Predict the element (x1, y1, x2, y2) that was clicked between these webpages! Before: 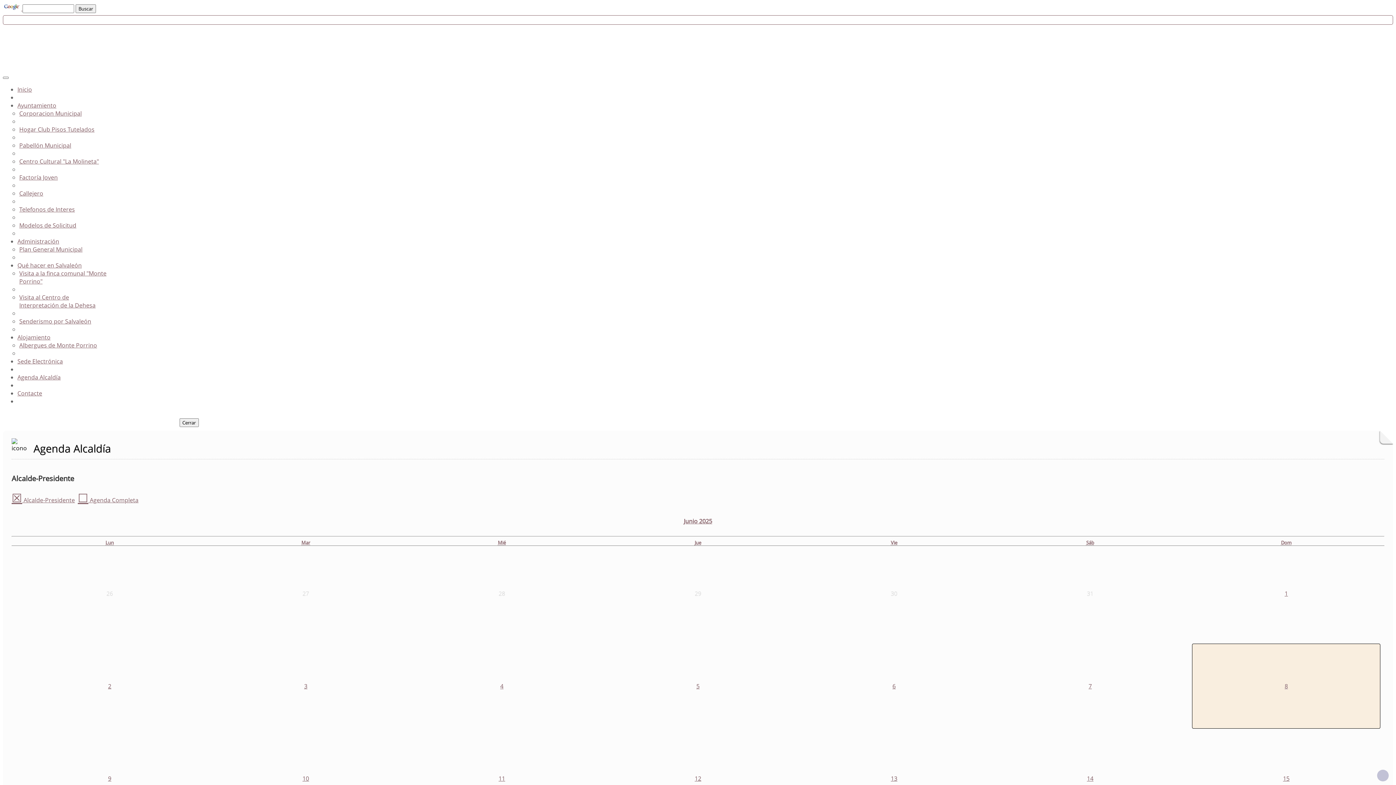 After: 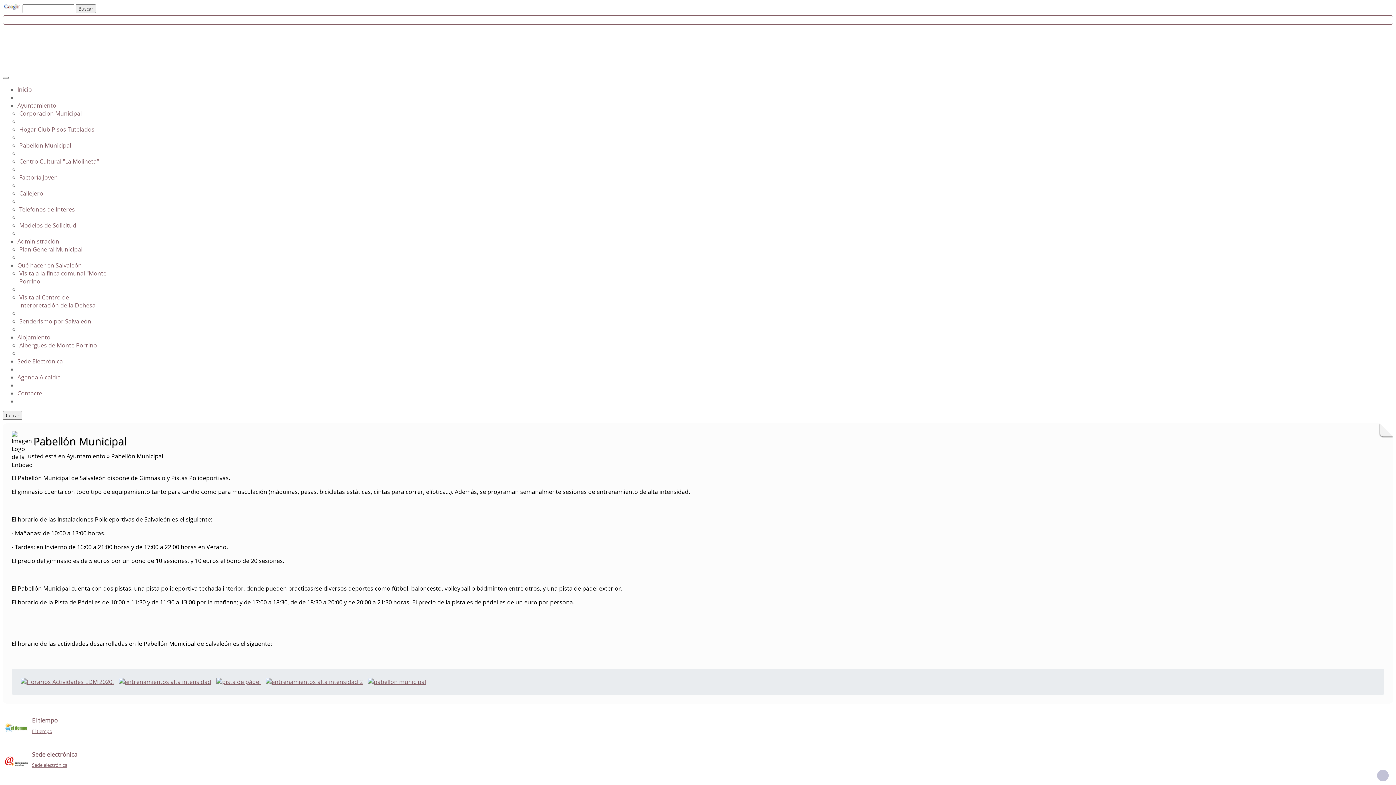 Action: label: Pabellón Municipal bbox: (19, 141, 71, 149)